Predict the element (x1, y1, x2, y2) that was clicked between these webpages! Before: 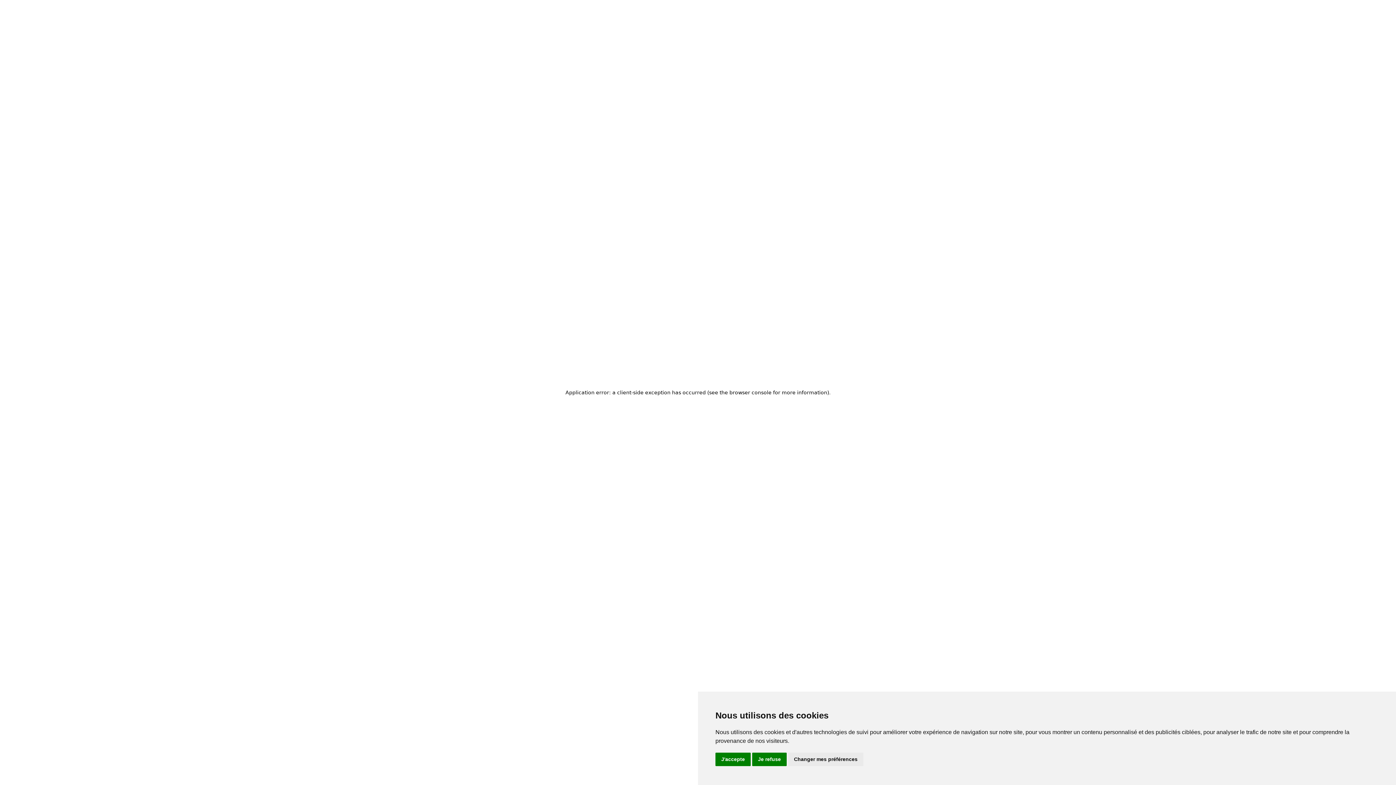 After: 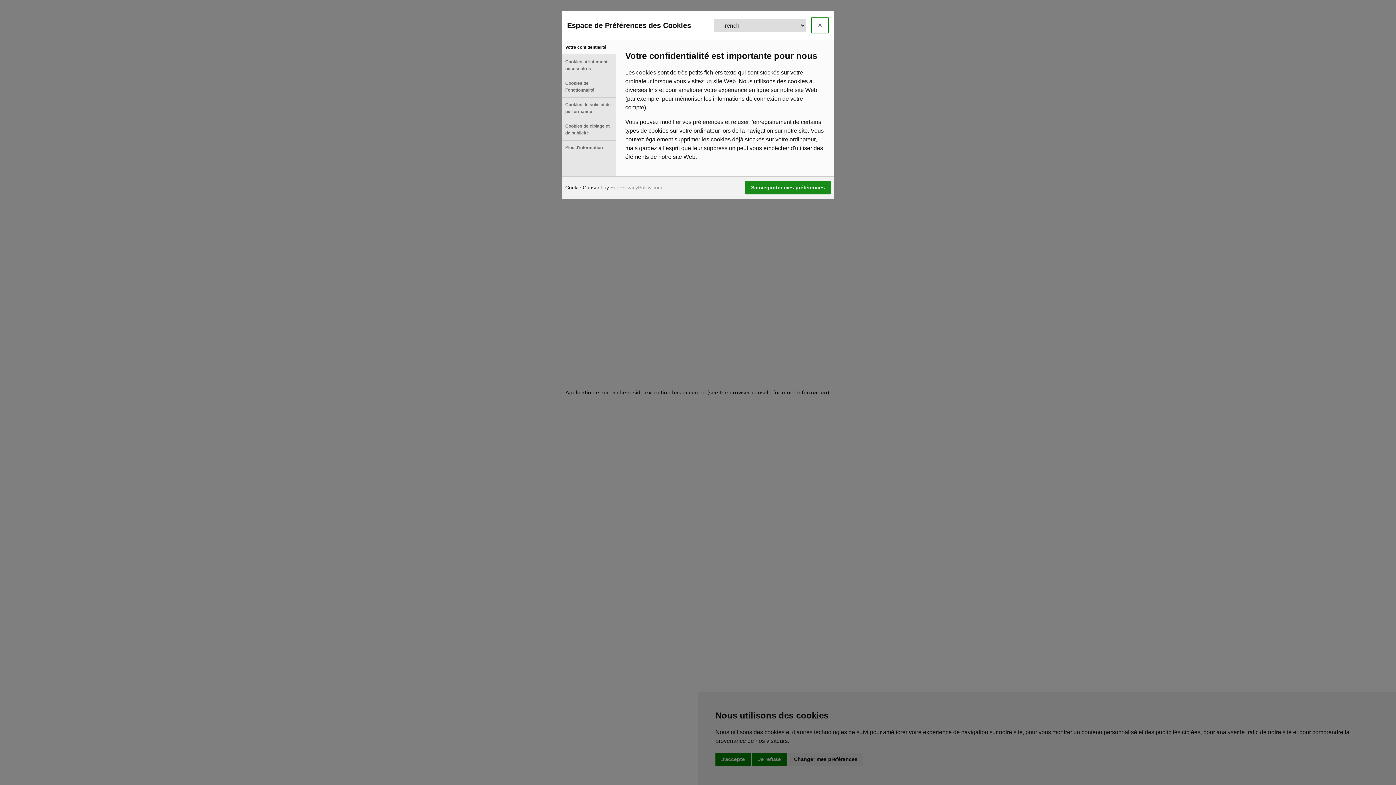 Action: bbox: (788, 753, 863, 766) label: Changer mes préférences